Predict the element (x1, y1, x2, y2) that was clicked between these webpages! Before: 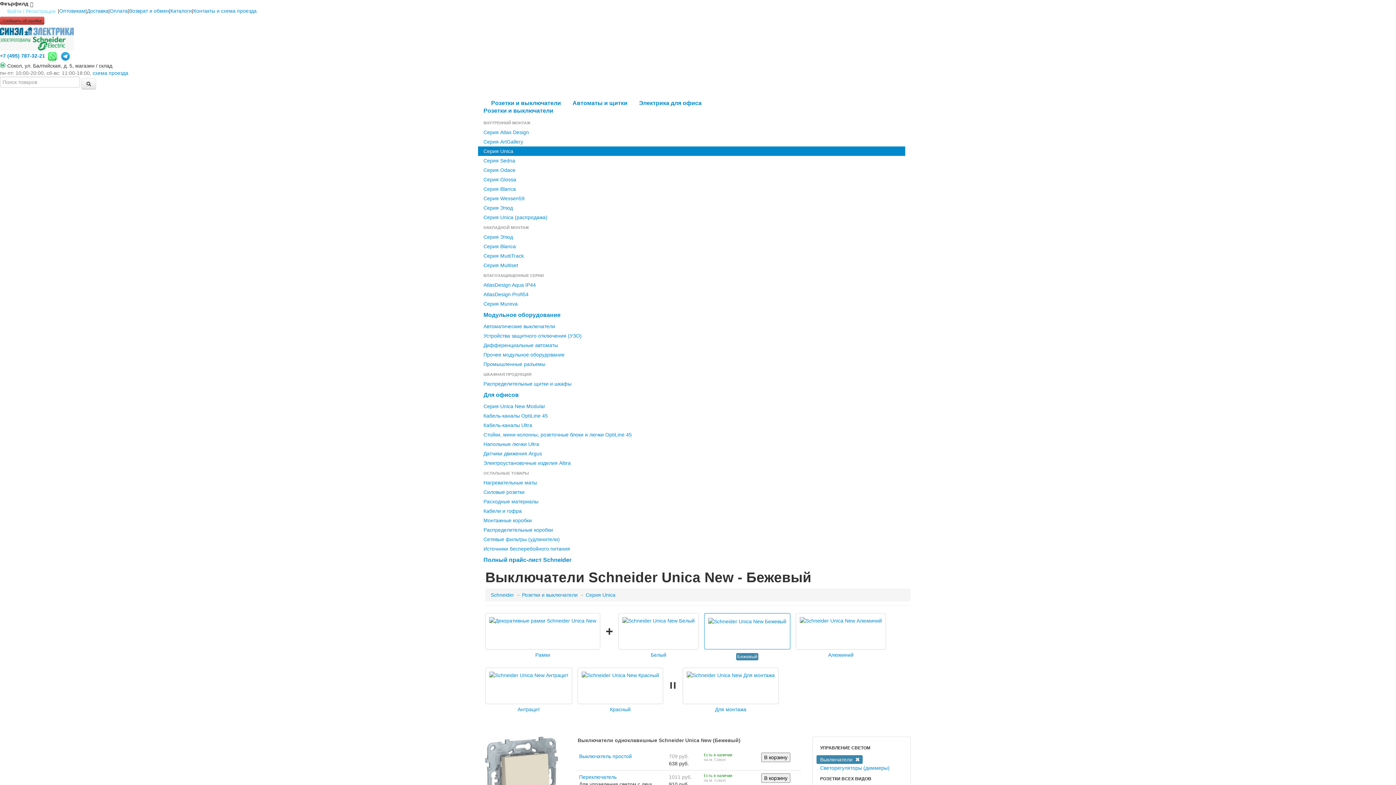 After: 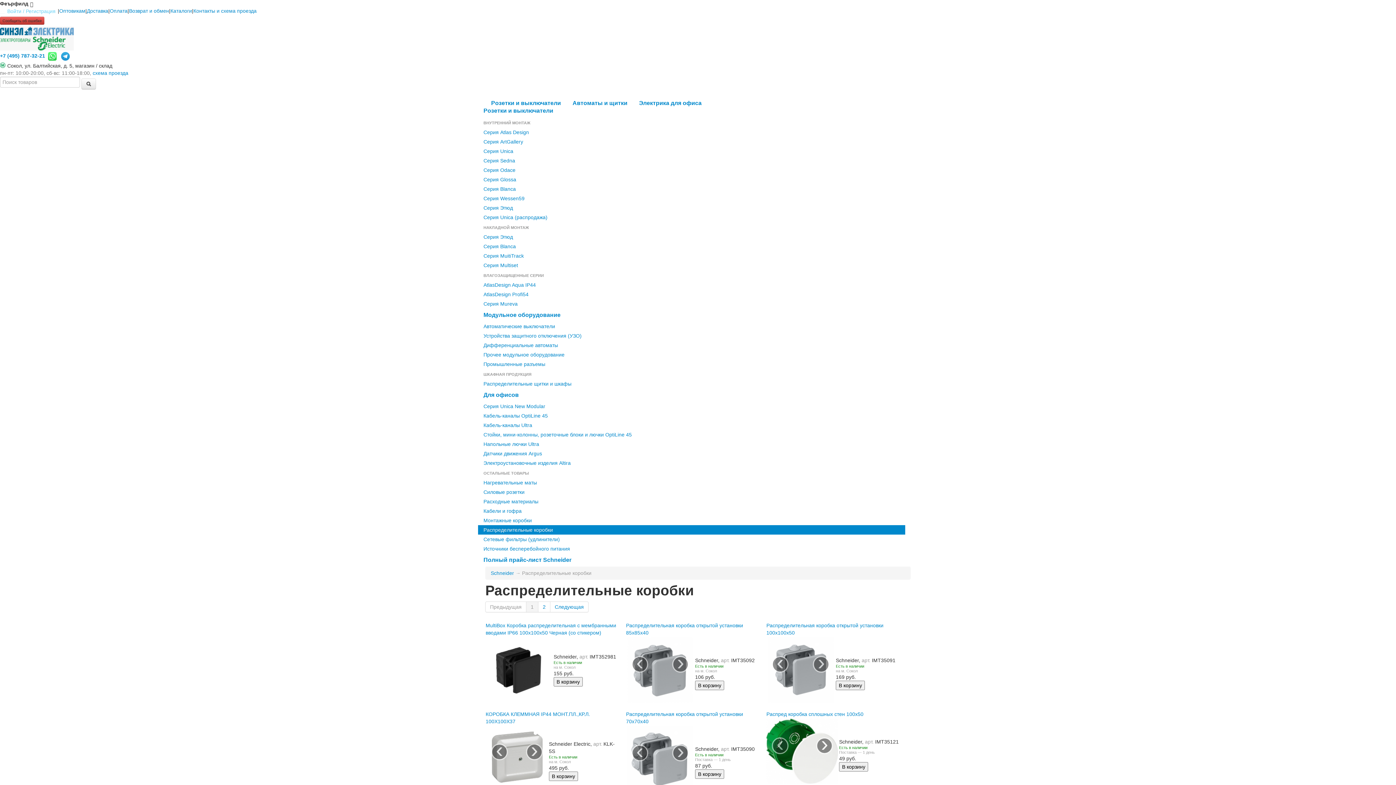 Action: bbox: (478, 525, 905, 535) label: Распределительные коробки